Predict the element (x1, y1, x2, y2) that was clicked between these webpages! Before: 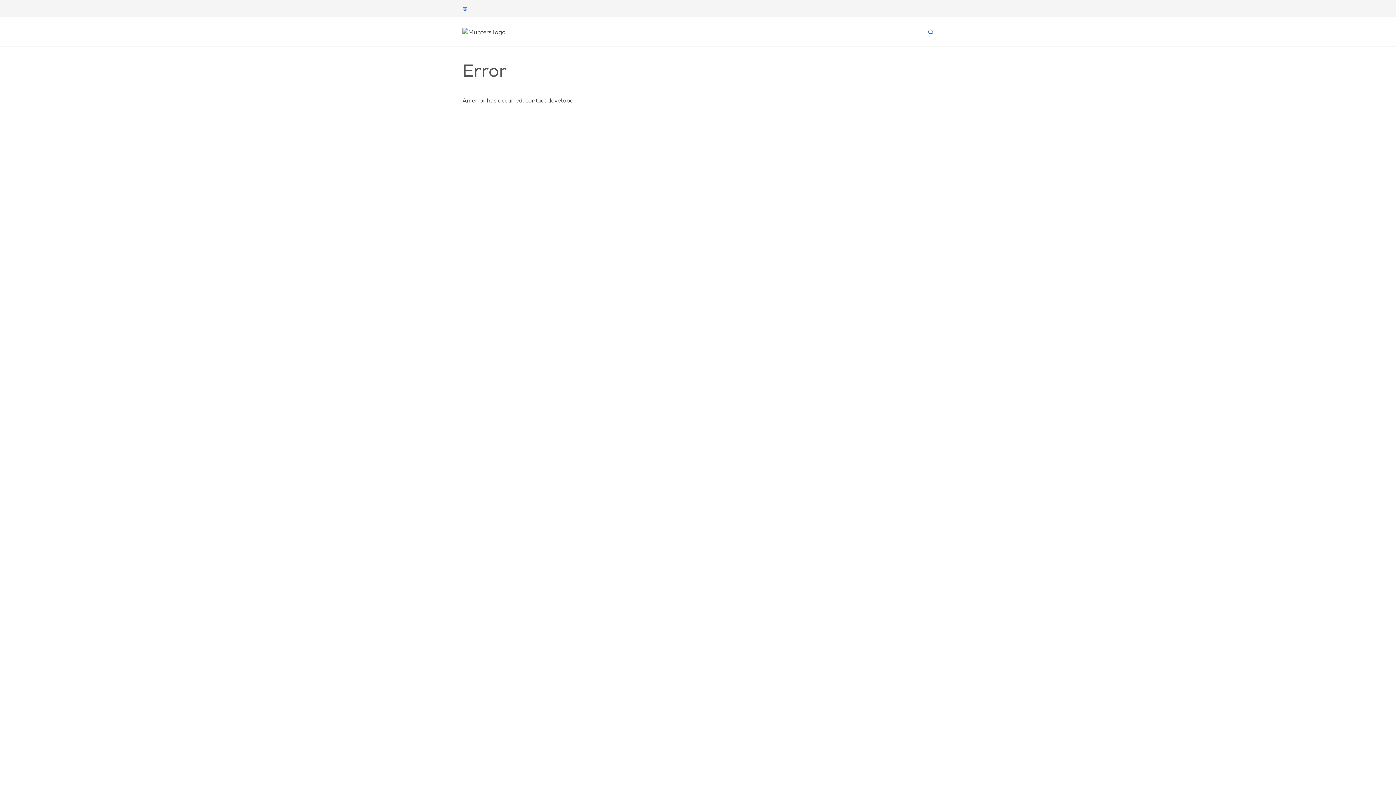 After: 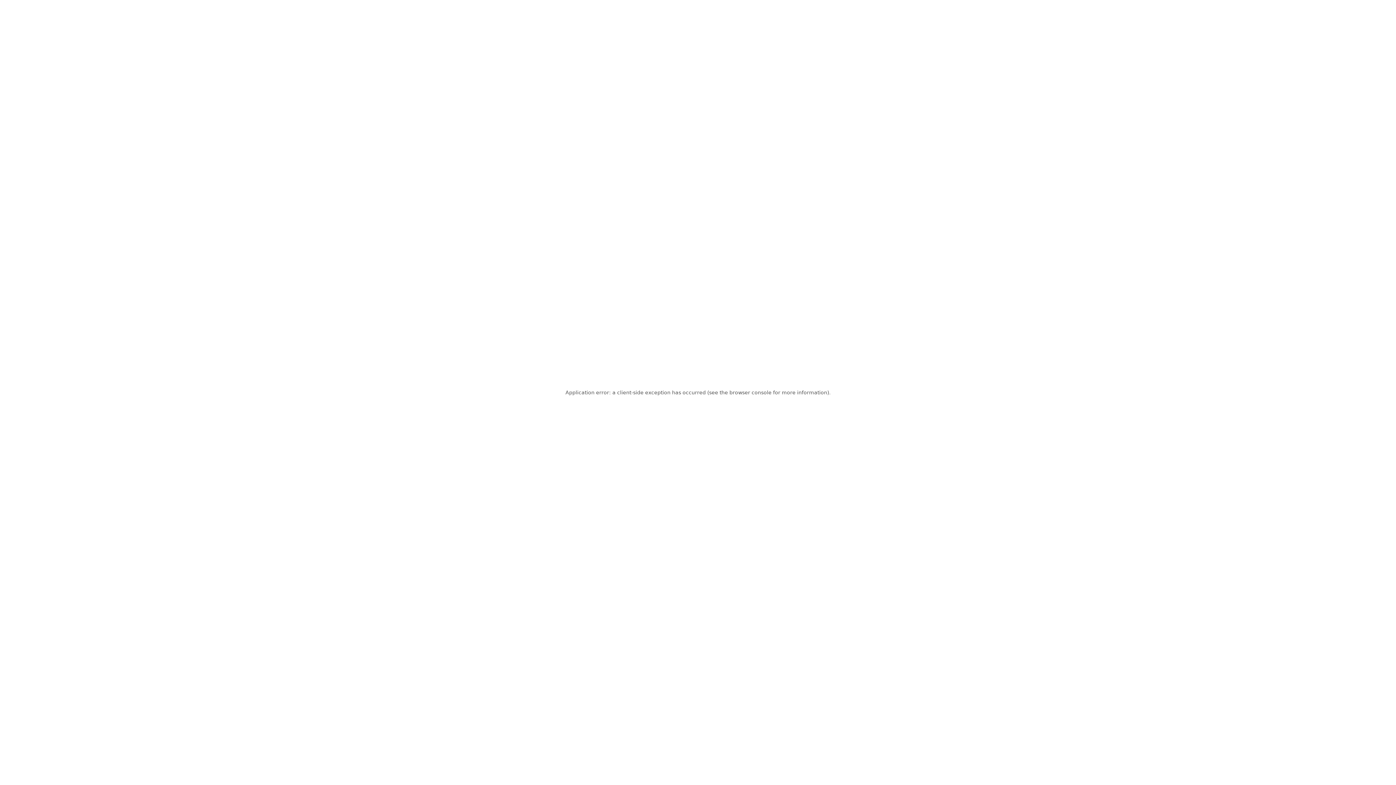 Action: bbox: (928, 29, 933, 34)